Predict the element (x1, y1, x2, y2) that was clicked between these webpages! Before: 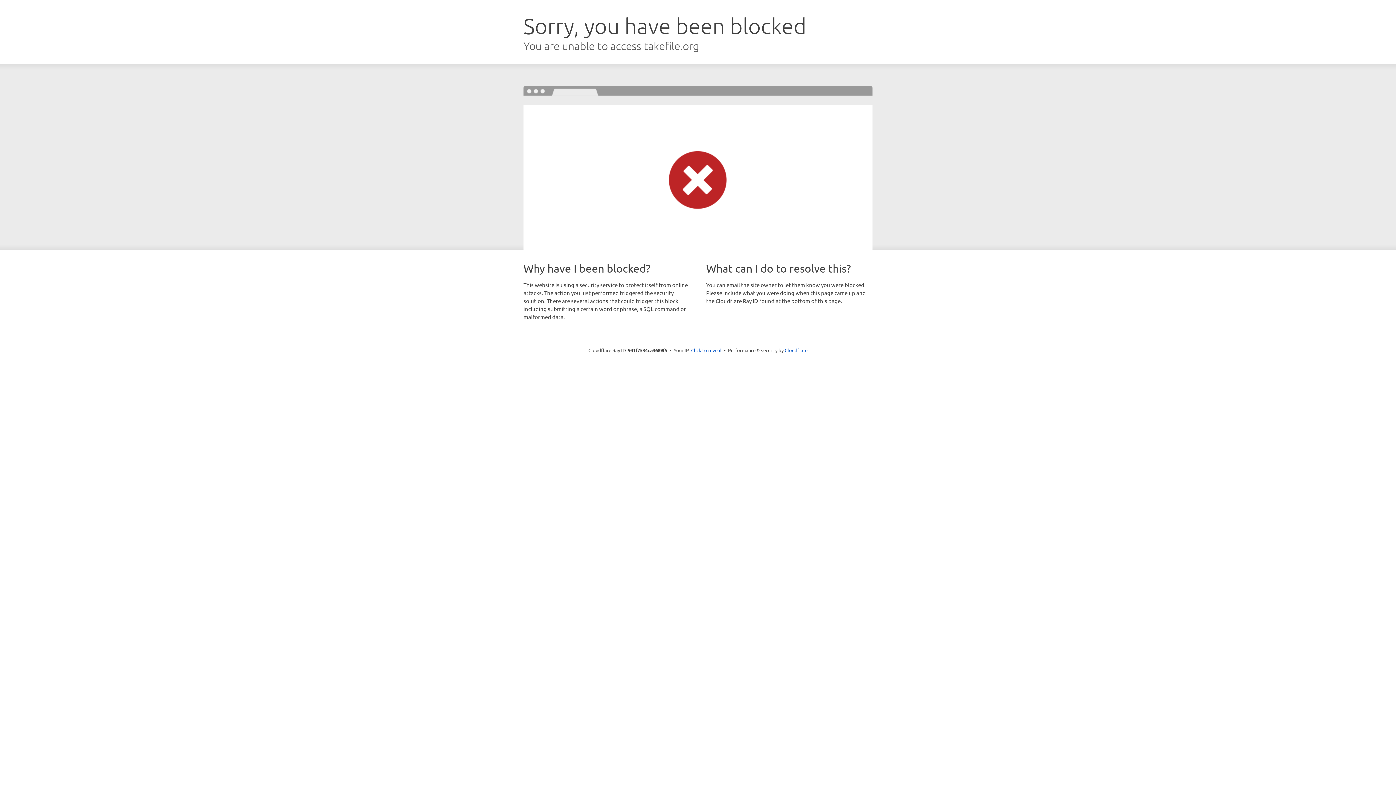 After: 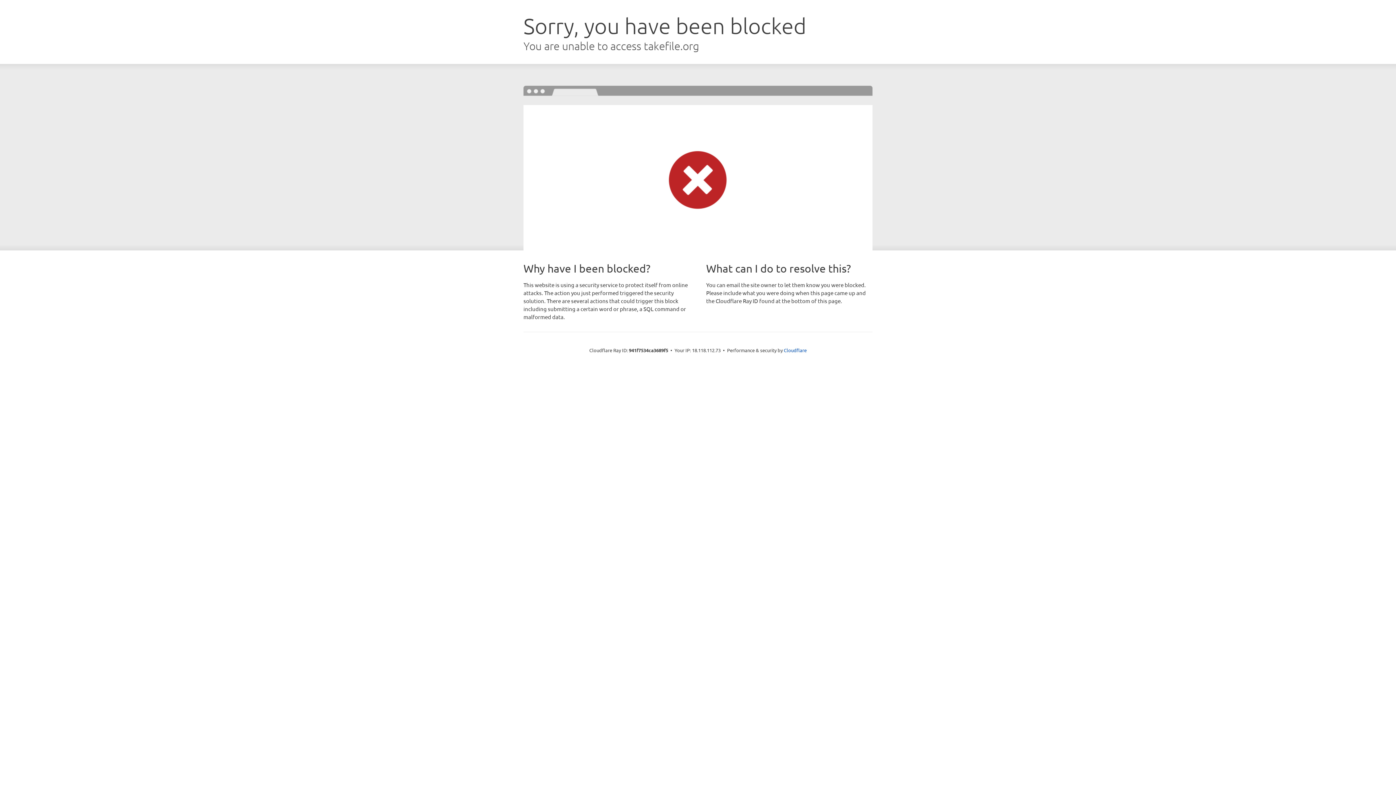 Action: bbox: (691, 346, 721, 353) label: Click to reveal